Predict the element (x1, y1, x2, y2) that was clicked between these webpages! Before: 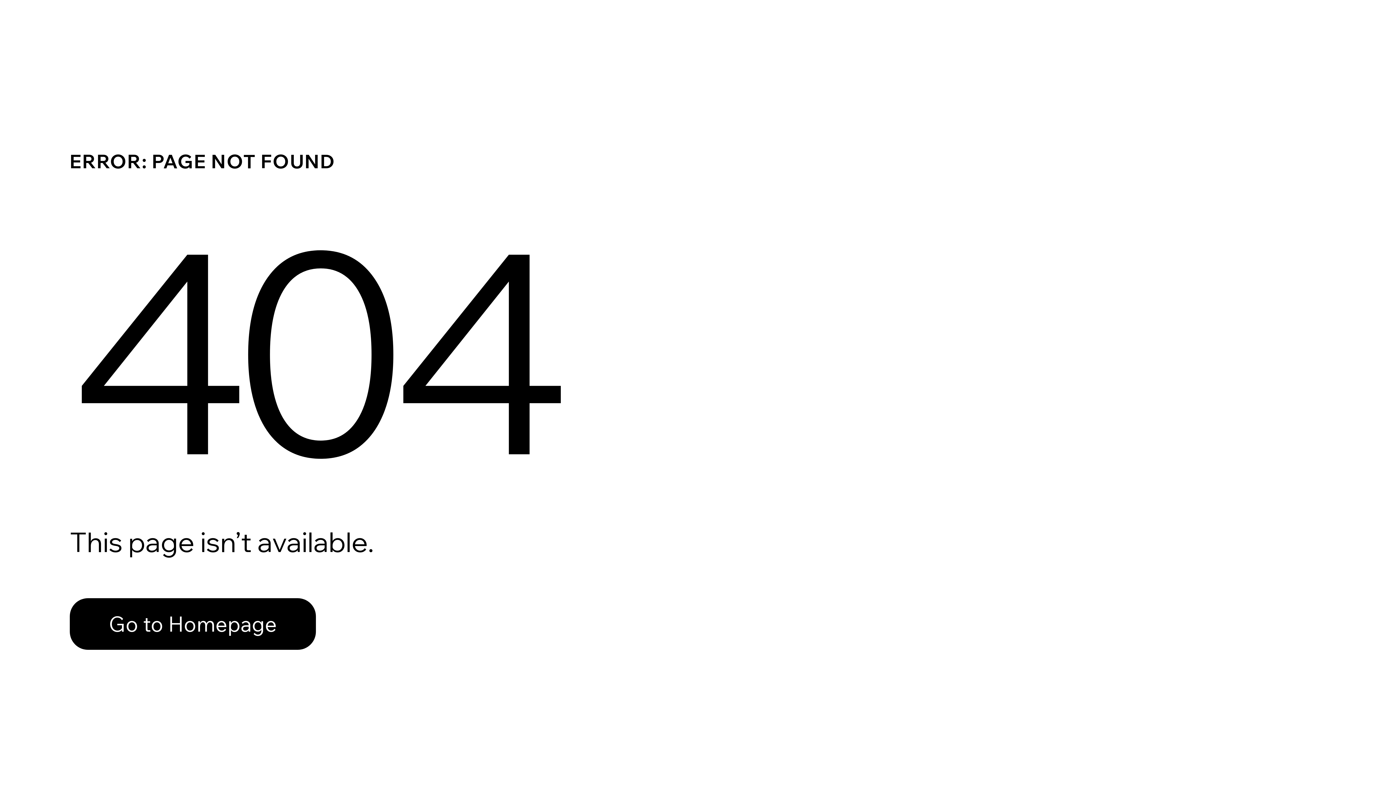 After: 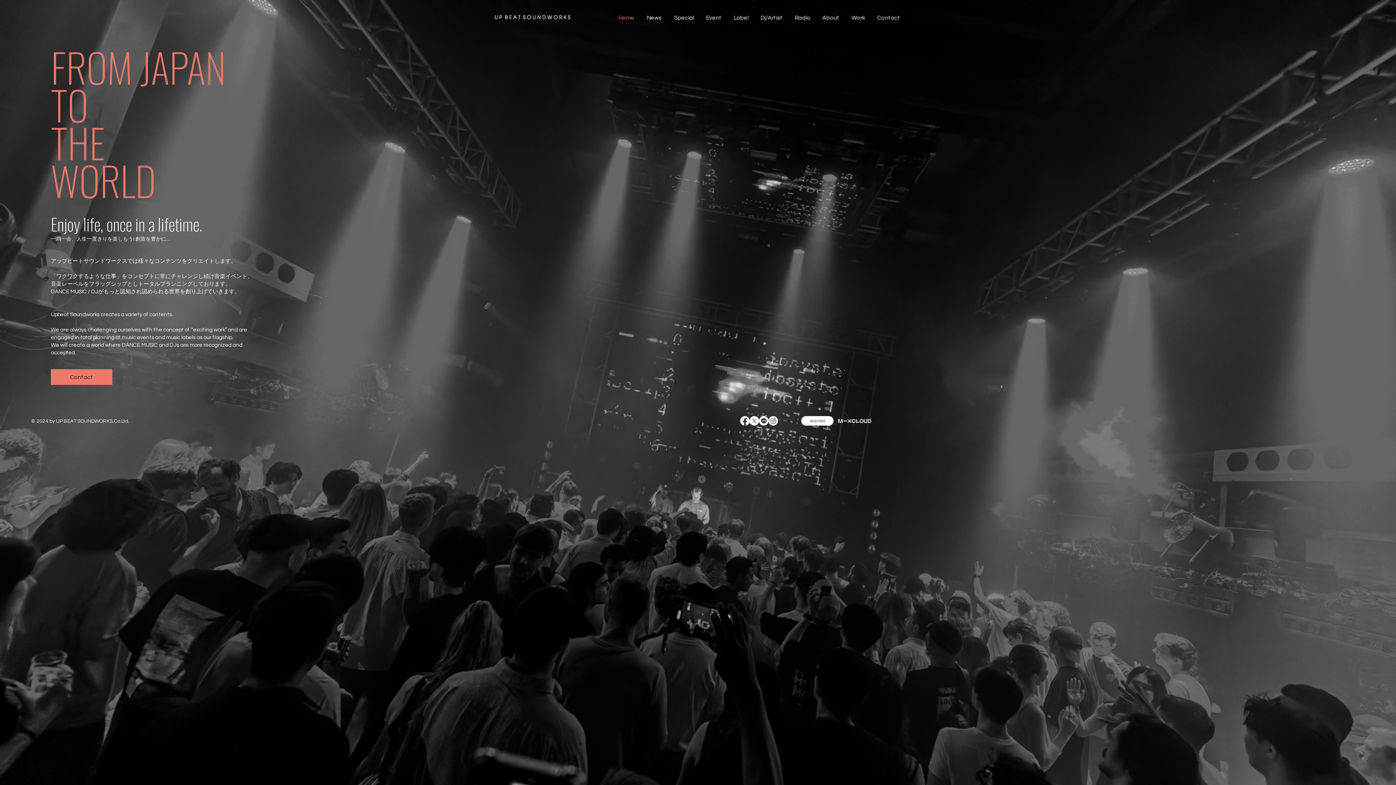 Action: label: Go to Homepage bbox: (69, 582, 768, 659)